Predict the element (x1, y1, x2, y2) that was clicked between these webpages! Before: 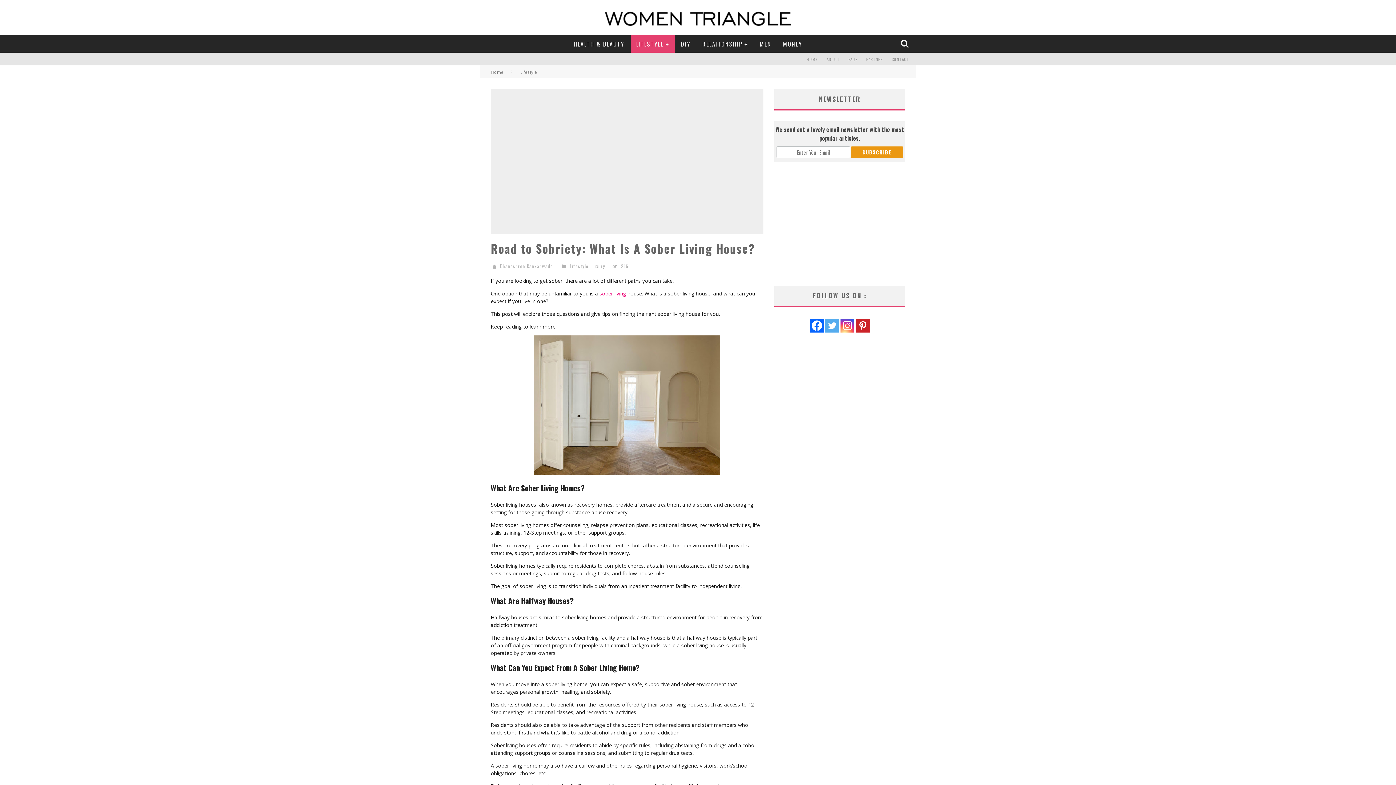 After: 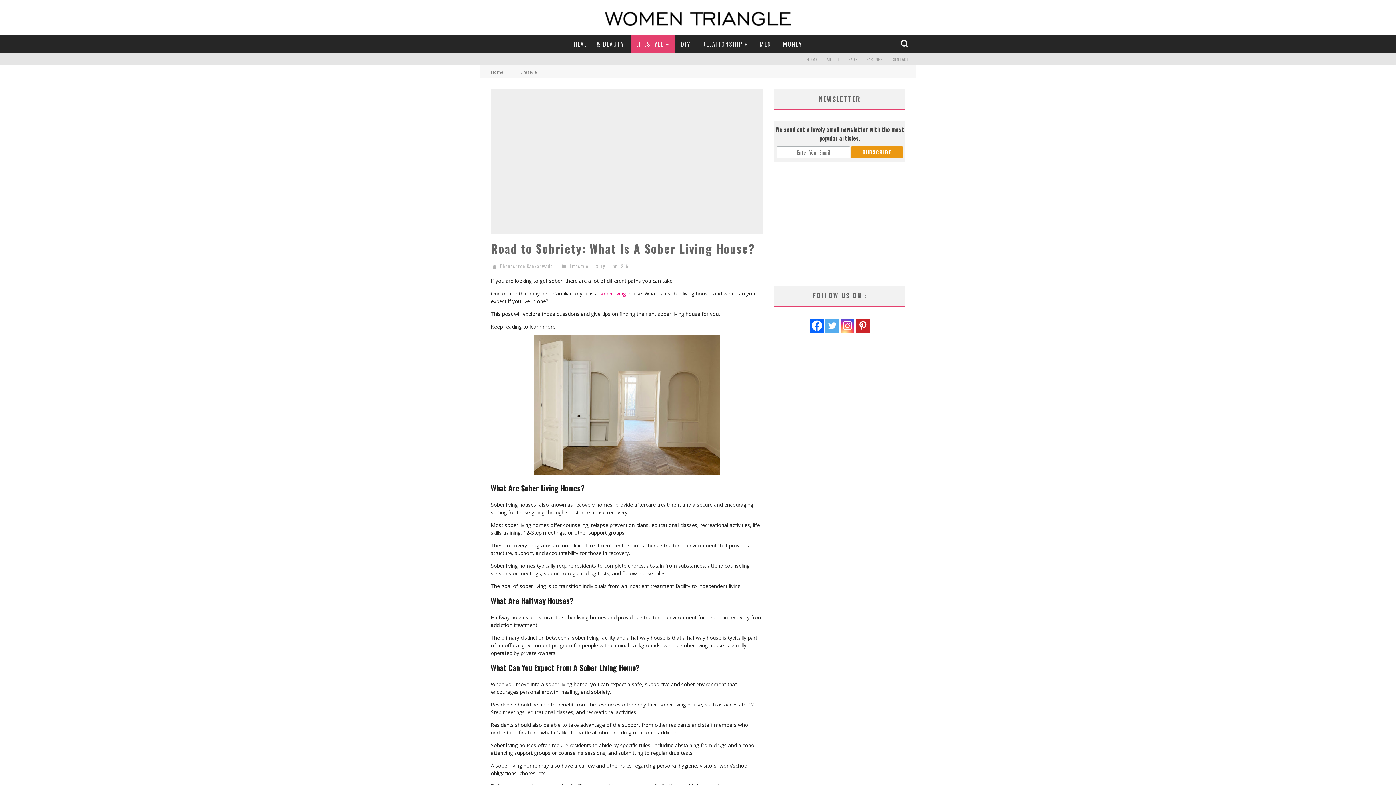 Action: bbox: (856, 318, 869, 332)